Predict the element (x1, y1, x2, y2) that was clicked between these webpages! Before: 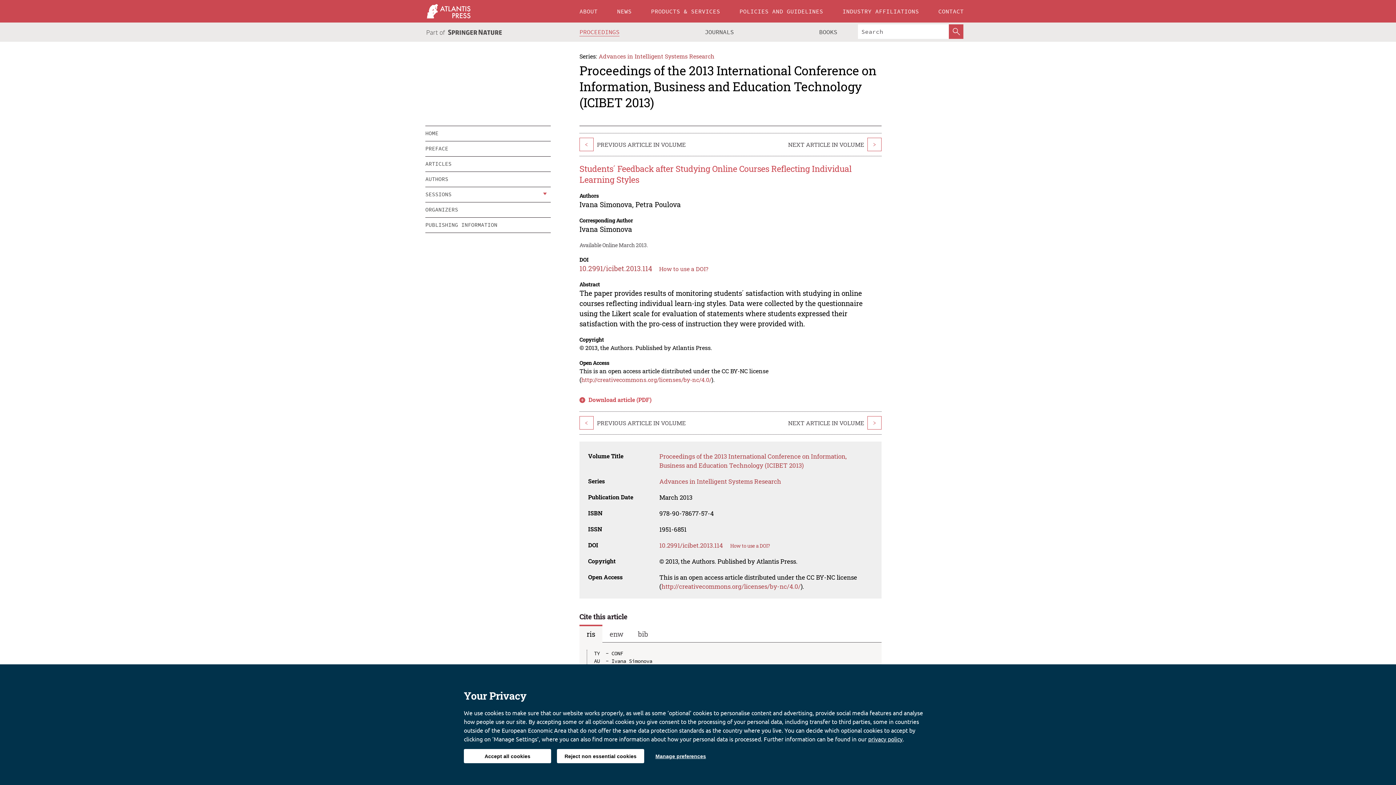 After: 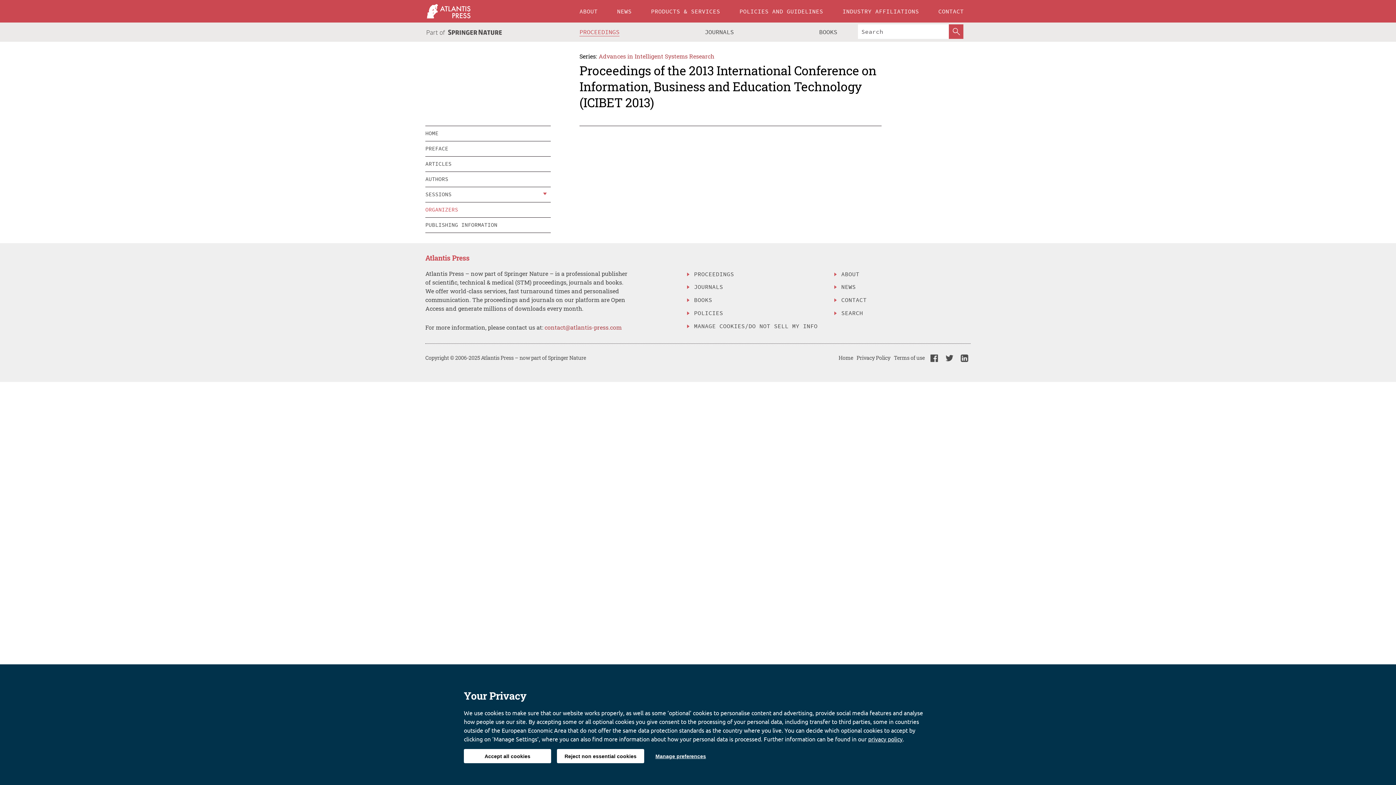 Action: bbox: (425, 202, 550, 217) label: ORGANIZERS